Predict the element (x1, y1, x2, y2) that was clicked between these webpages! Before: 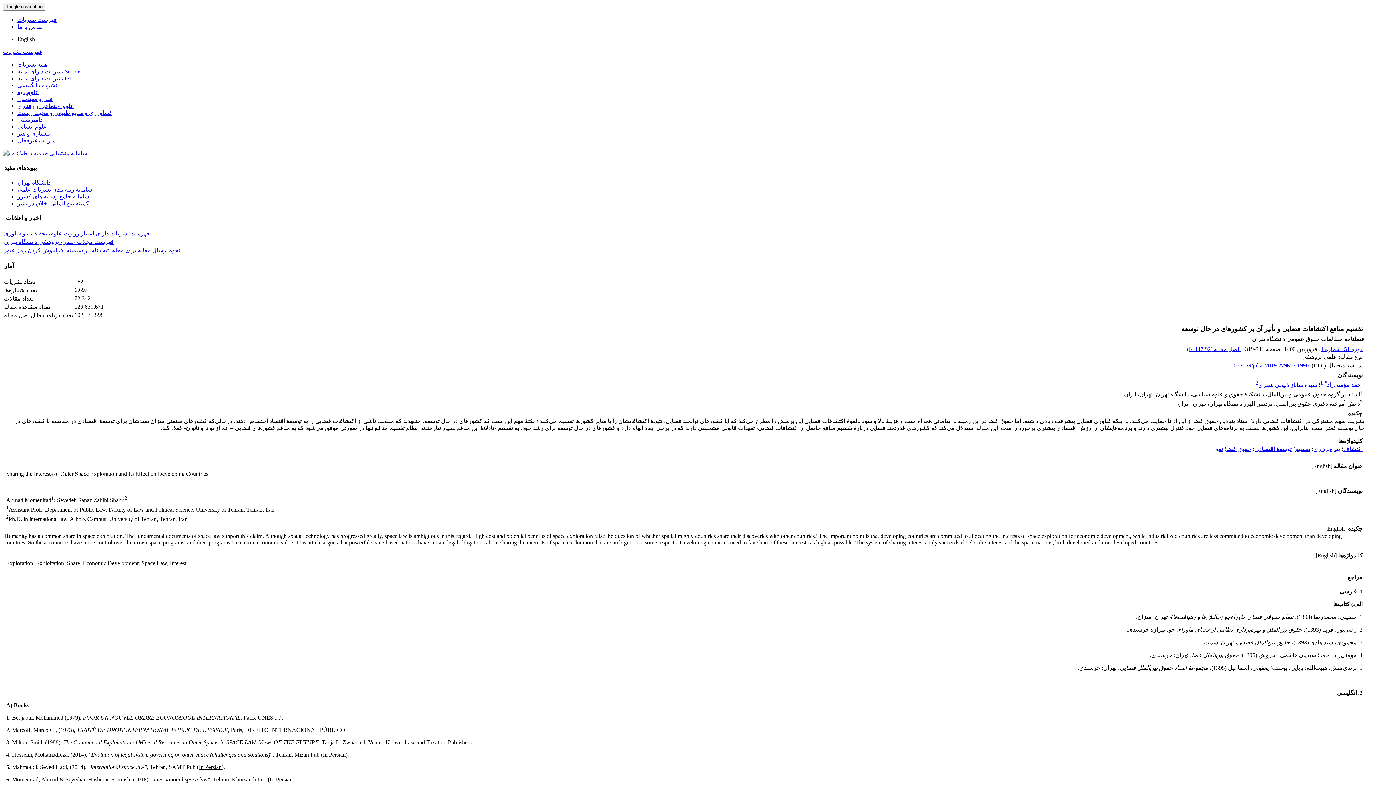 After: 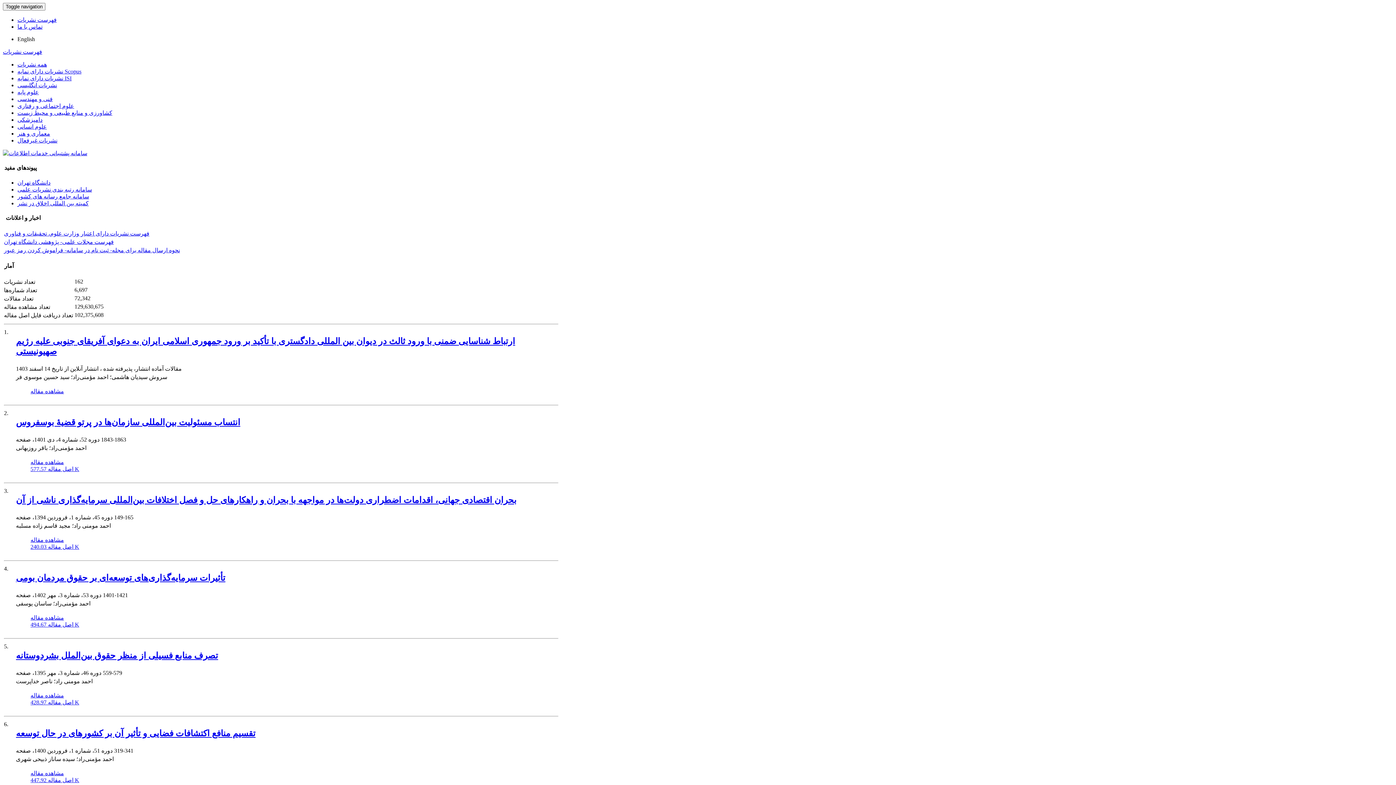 Action: bbox: (1323, 381, 1362, 387) label: احمد مؤمنی‌راد* 